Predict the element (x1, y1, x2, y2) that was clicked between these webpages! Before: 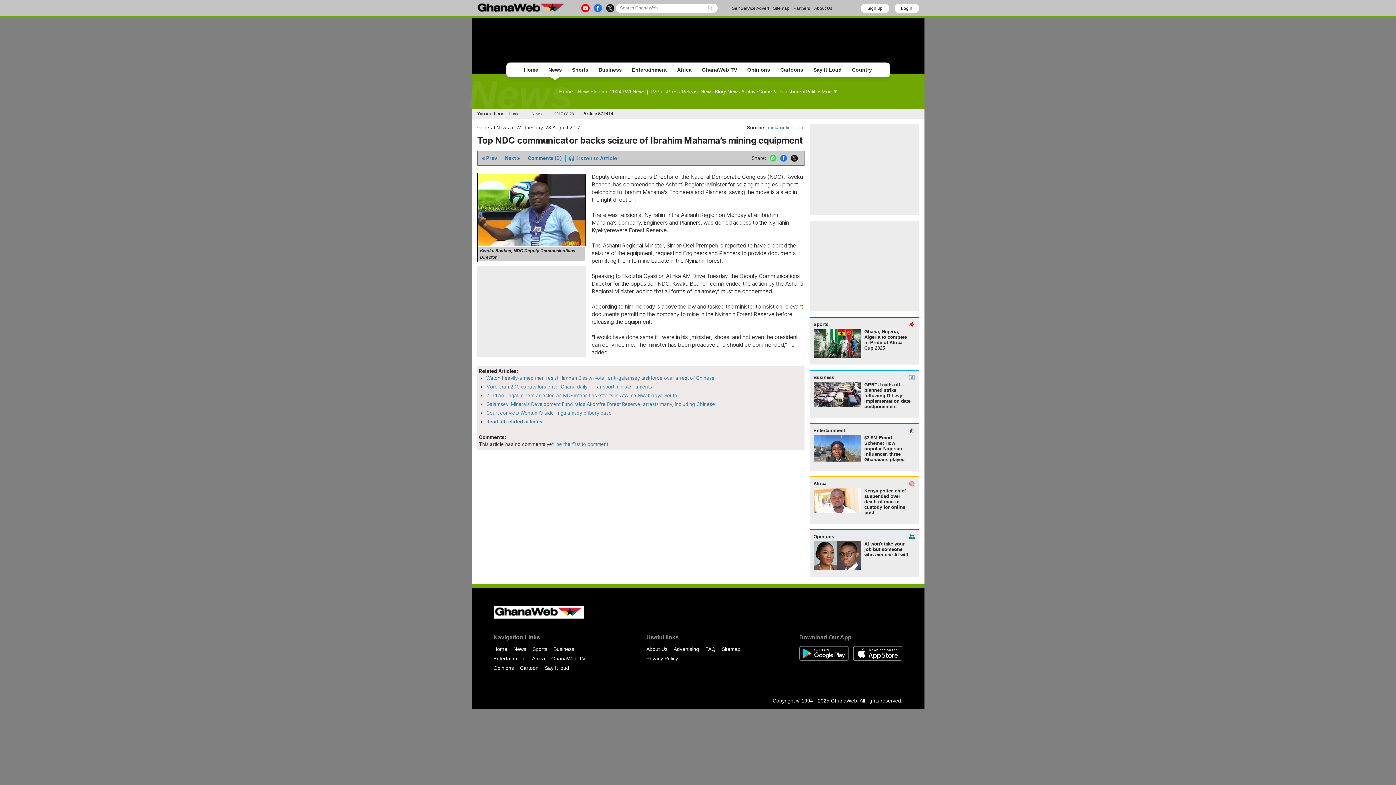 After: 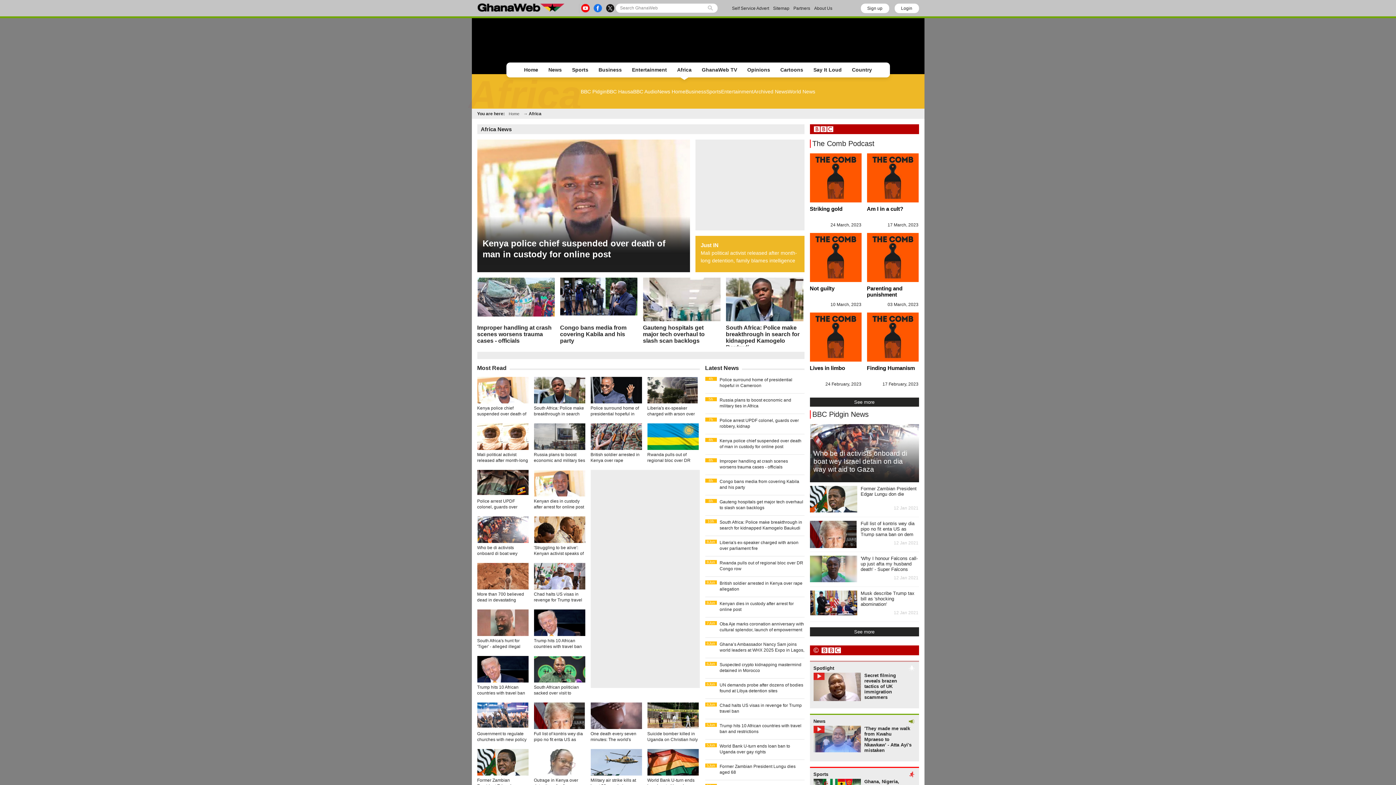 Action: label: Africa bbox: (532, 656, 545, 661)